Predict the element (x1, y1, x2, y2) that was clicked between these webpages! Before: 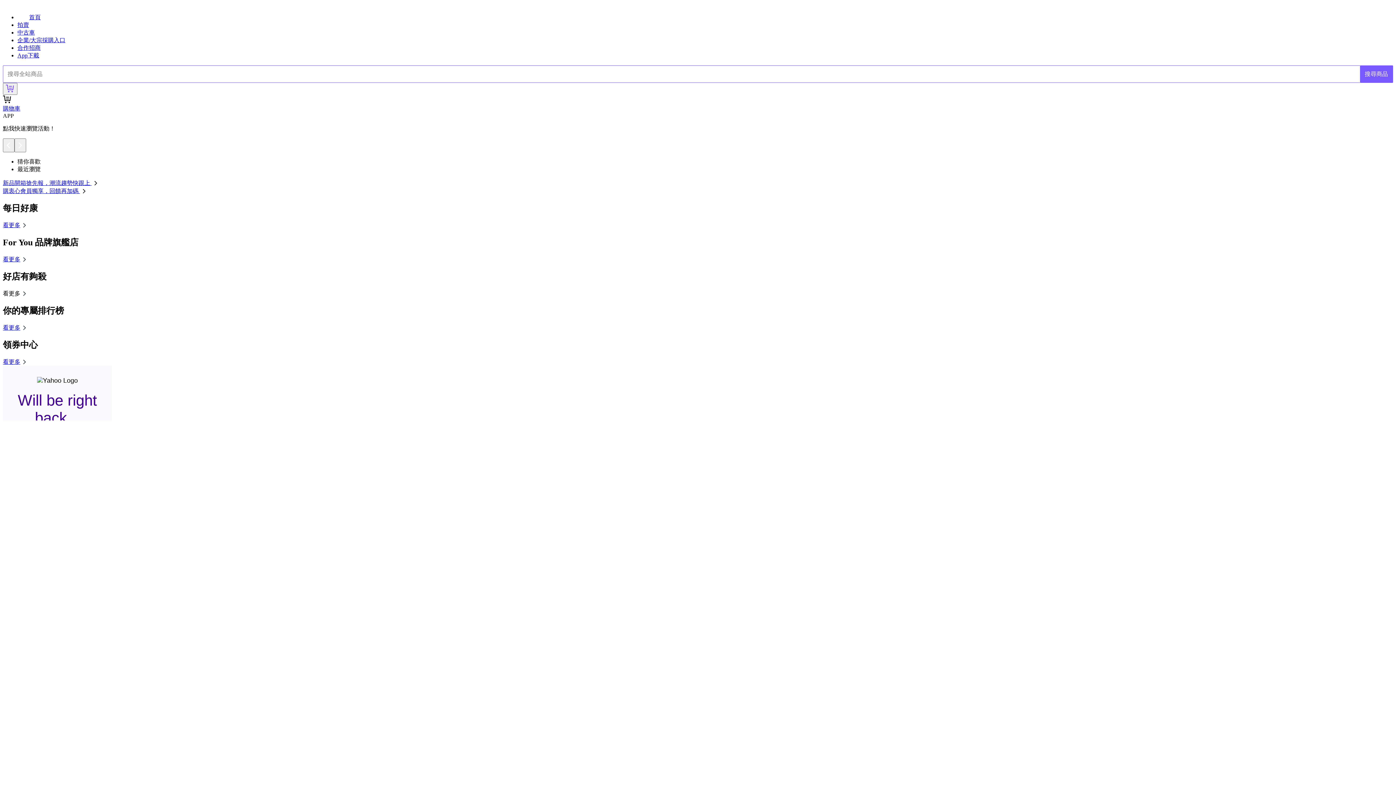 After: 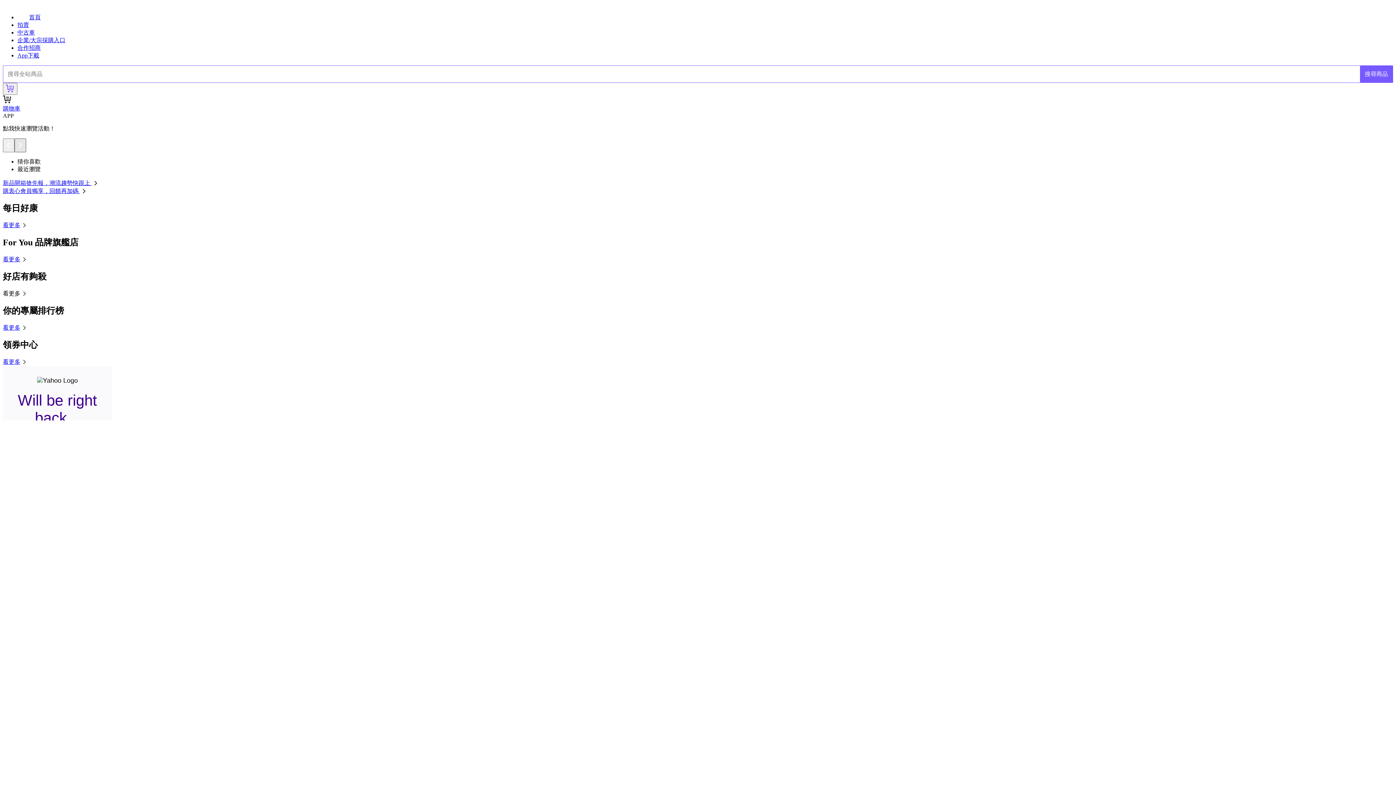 Action: bbox: (14, 138, 26, 152)